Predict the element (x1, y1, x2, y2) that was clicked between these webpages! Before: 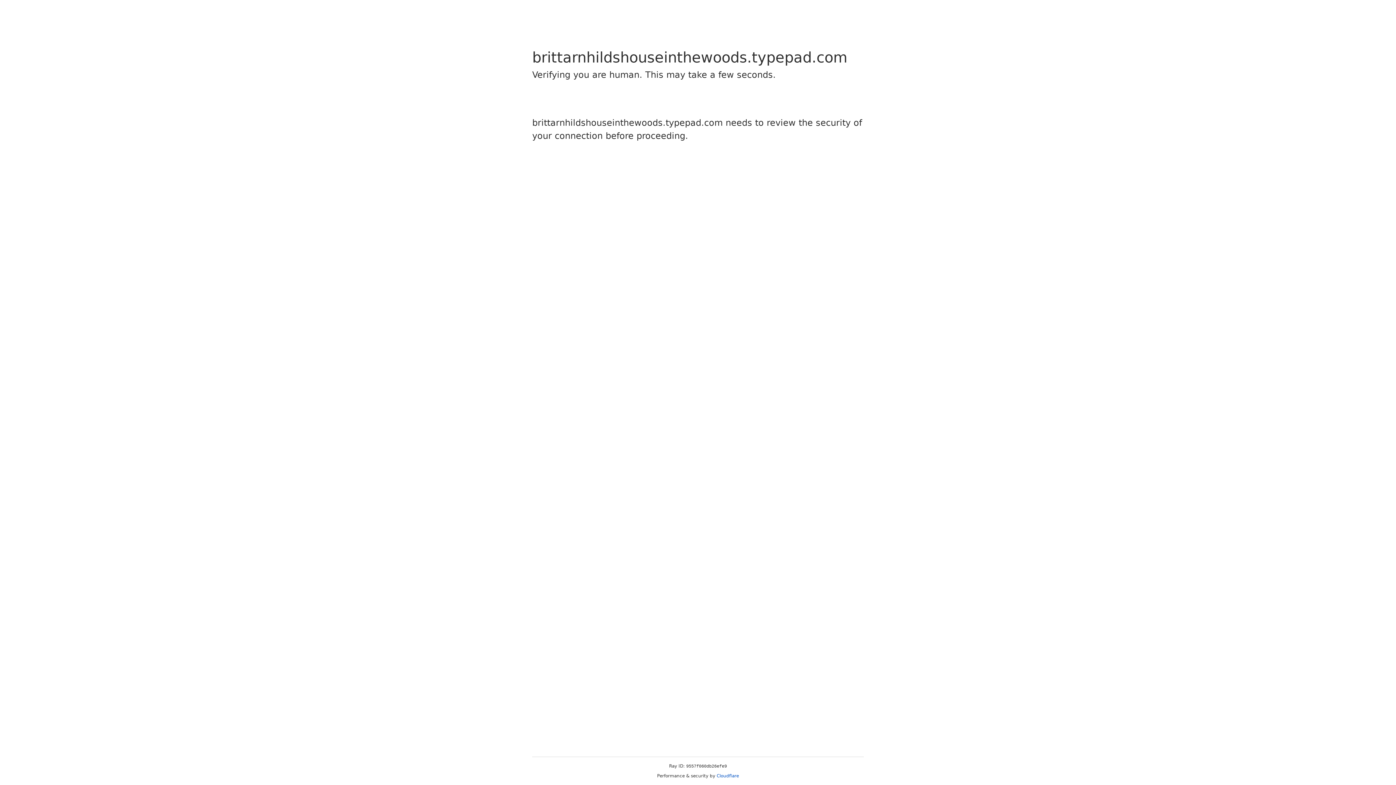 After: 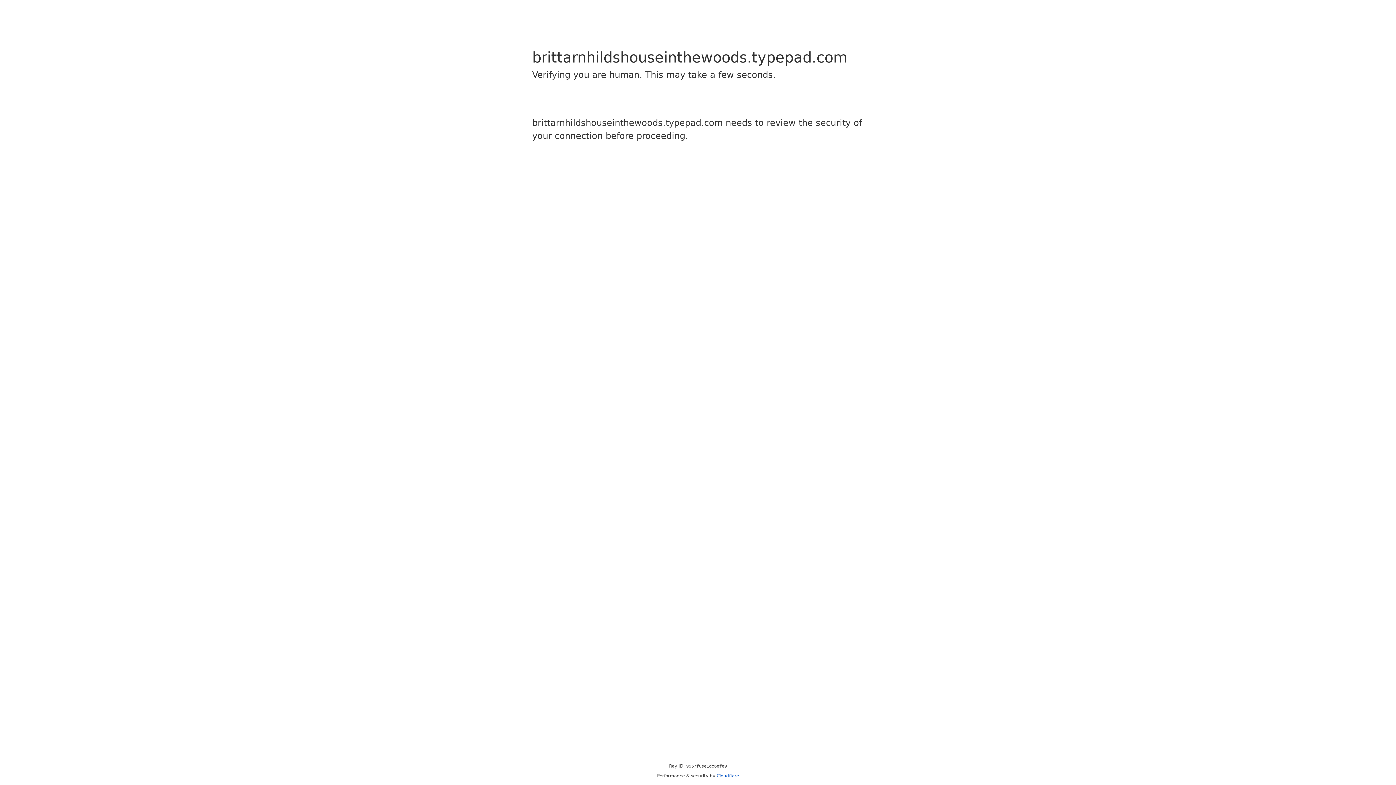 Action: bbox: (716, 773, 739, 778) label: Cloudflare